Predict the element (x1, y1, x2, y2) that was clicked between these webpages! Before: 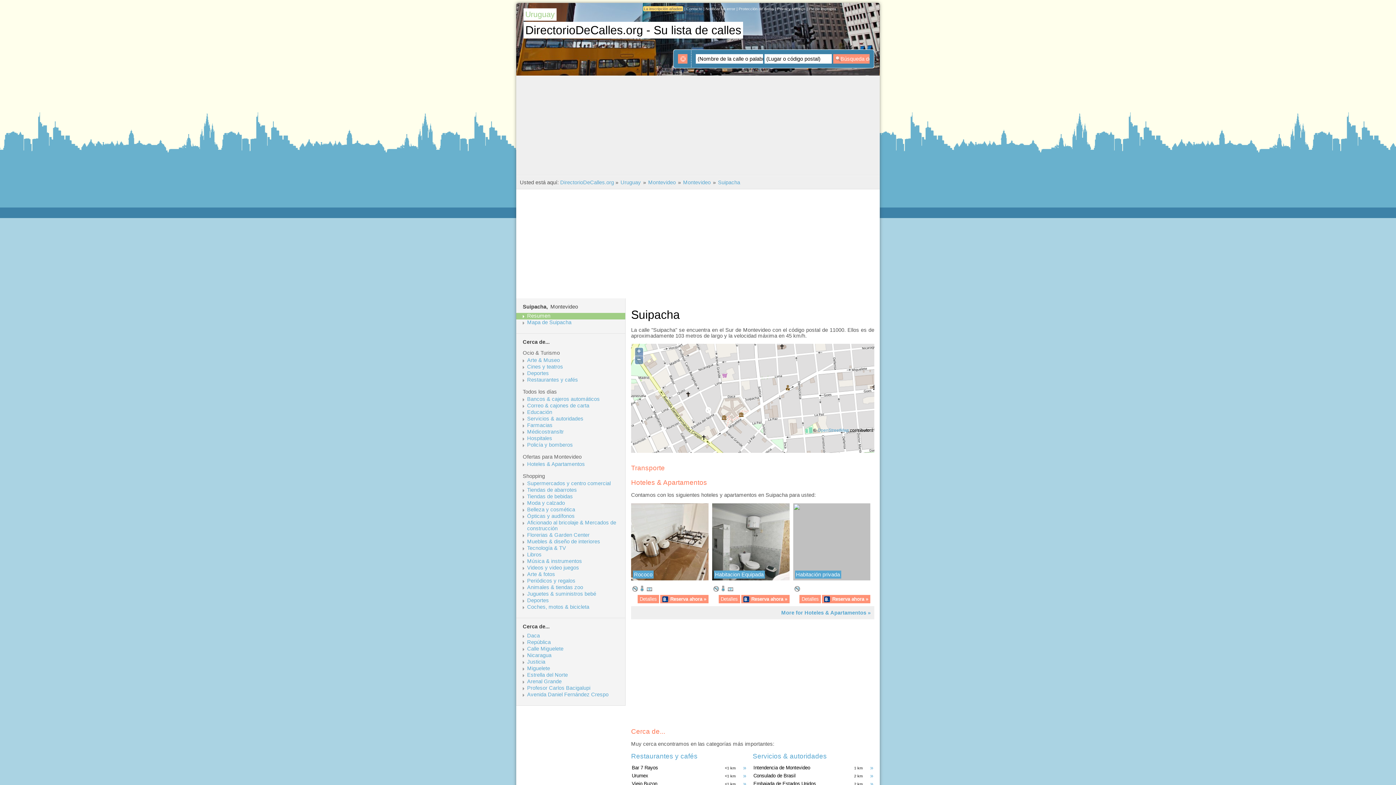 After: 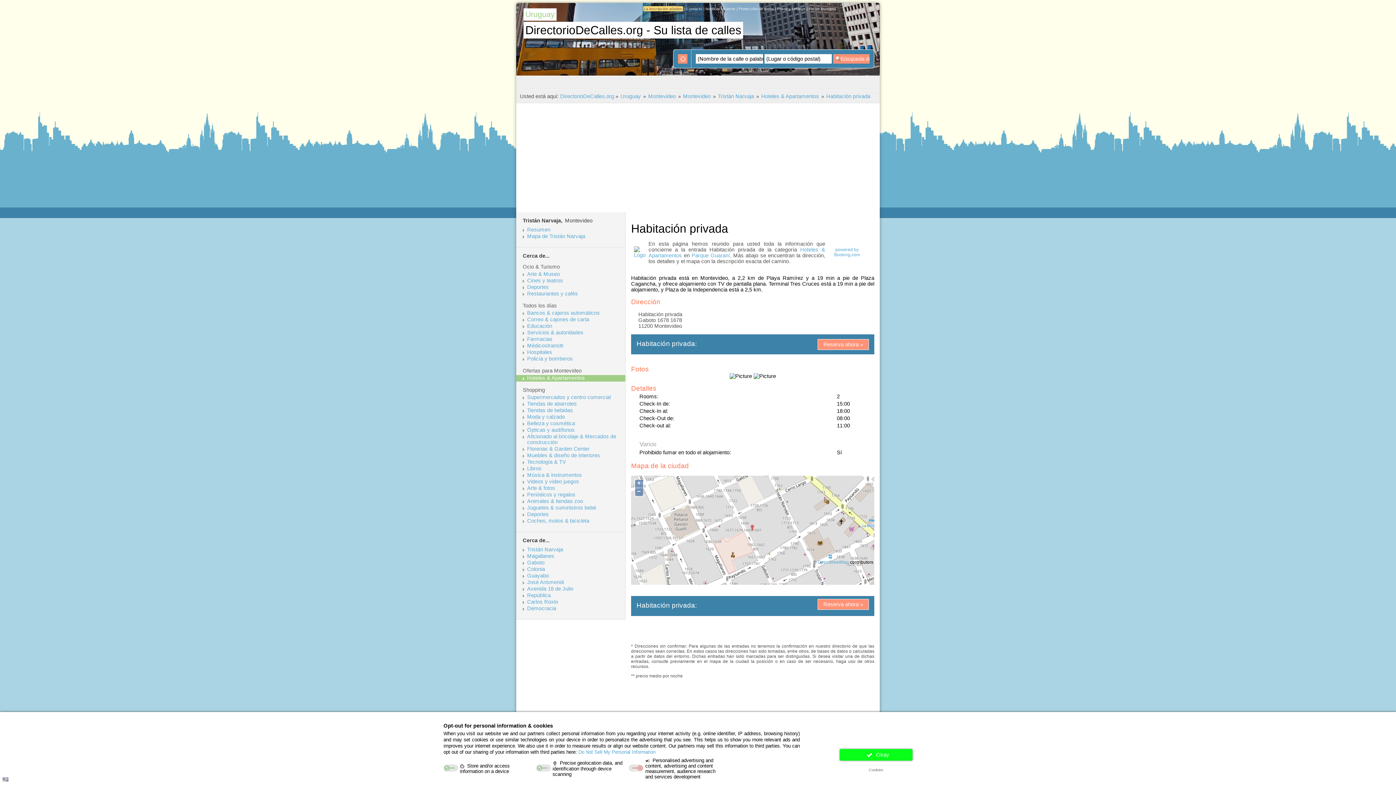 Action: label: Habitación privada bbox: (795, 571, 841, 579)